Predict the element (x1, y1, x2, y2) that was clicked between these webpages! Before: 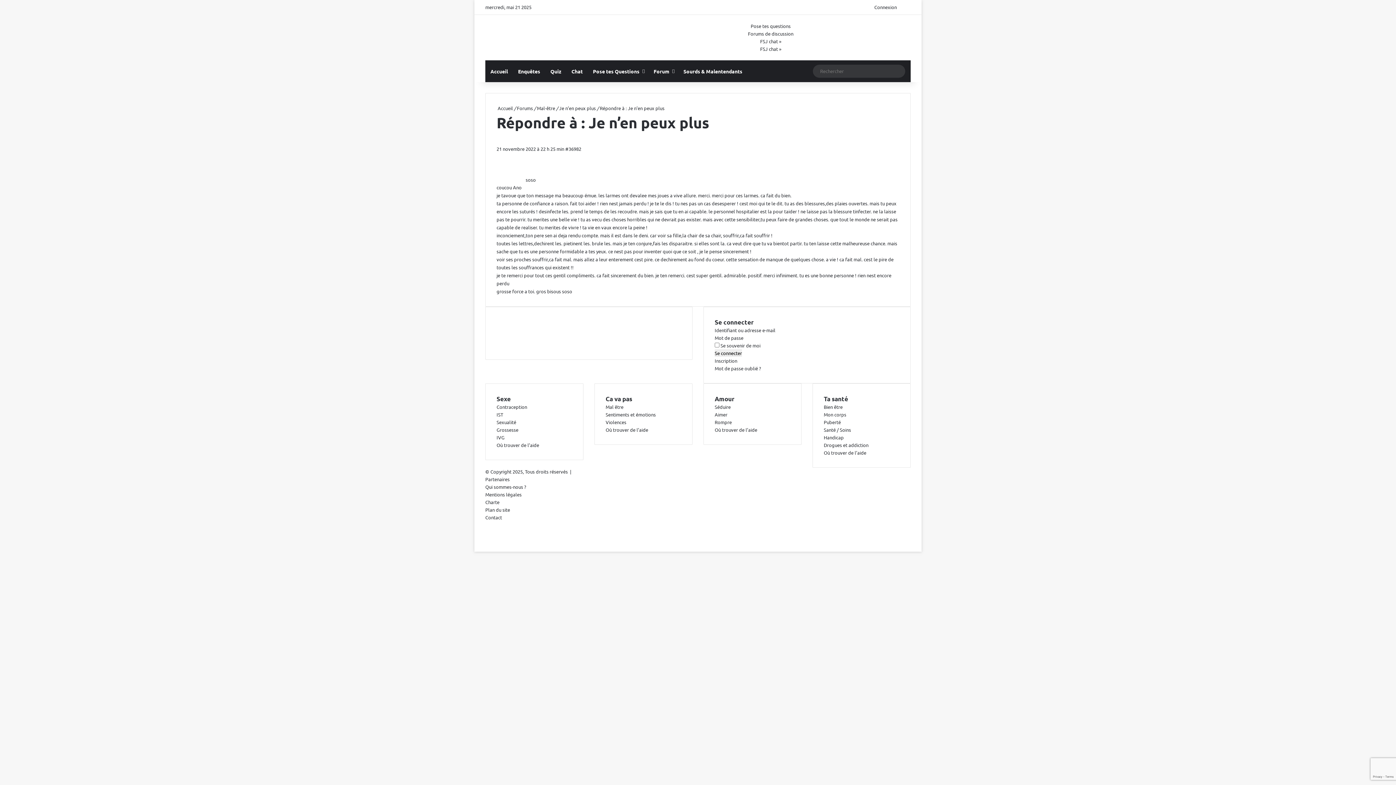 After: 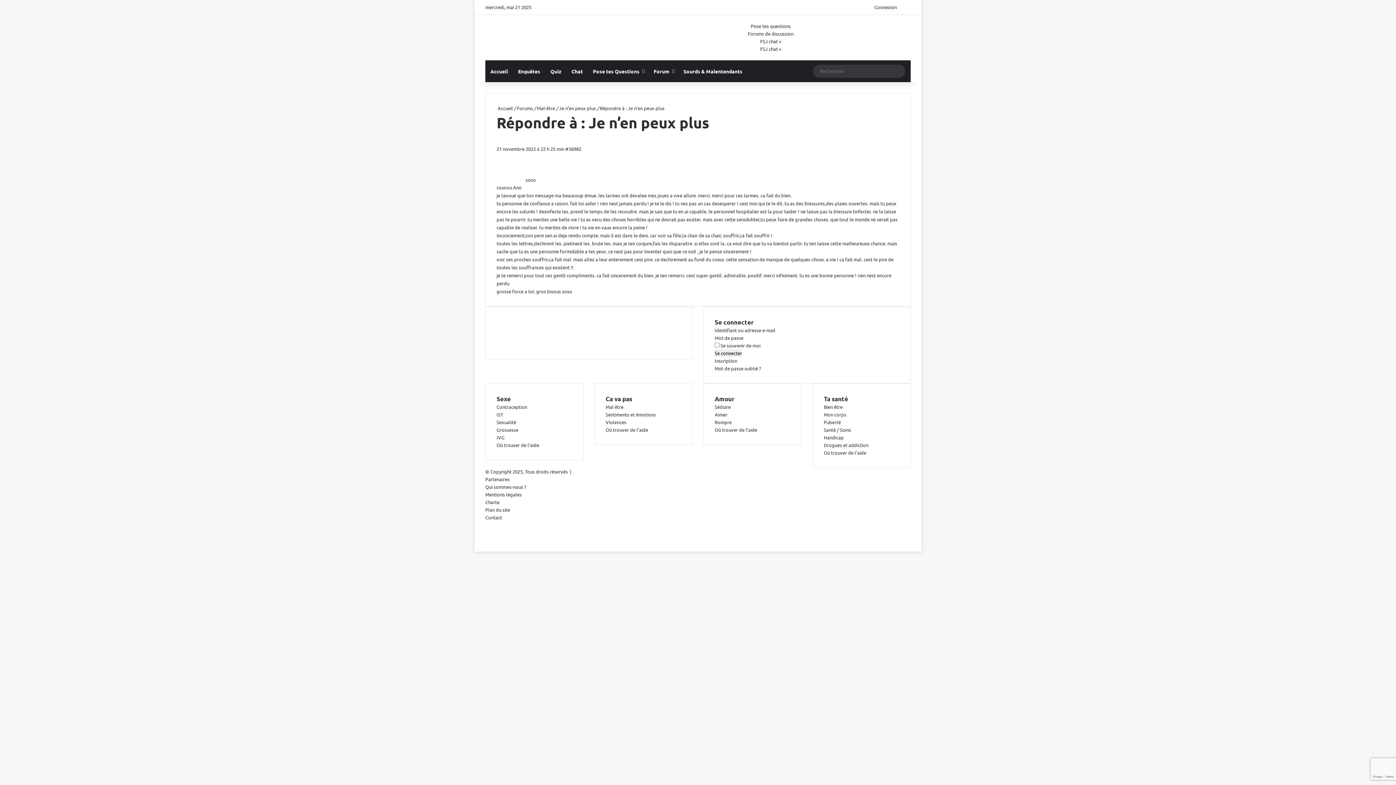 Action: bbox: (496, 318, 497, 325)